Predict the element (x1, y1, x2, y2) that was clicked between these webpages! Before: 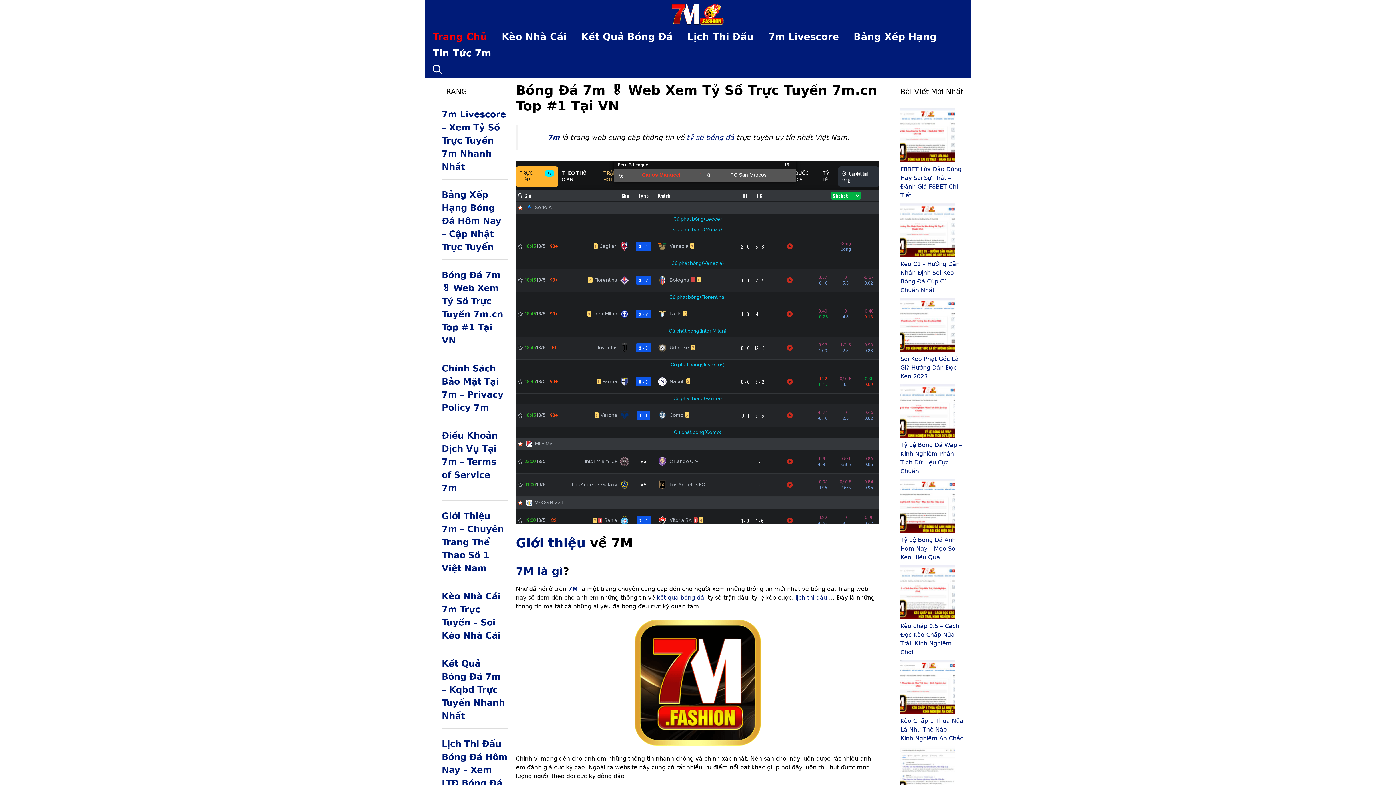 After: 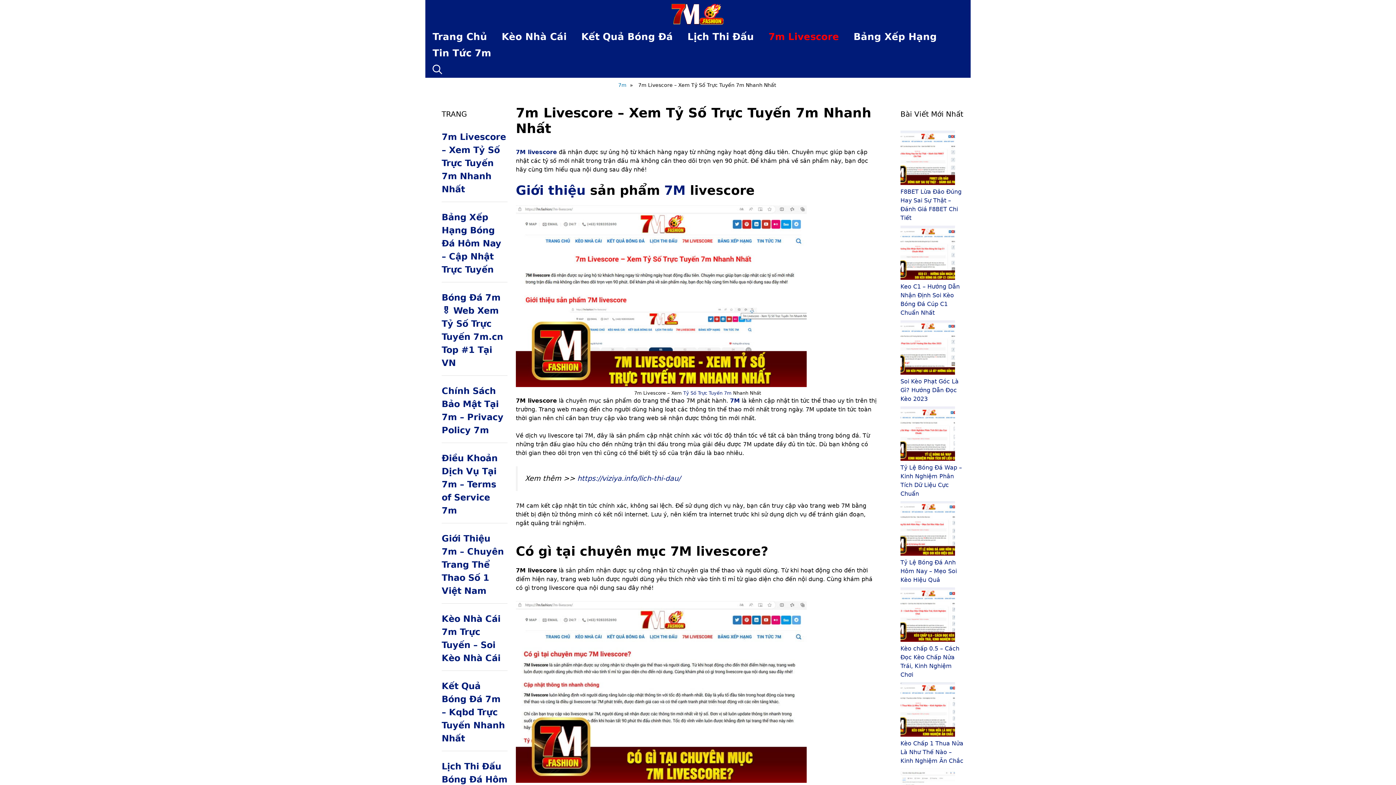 Action: bbox: (761, 28, 846, 45) label: 7m Livescore